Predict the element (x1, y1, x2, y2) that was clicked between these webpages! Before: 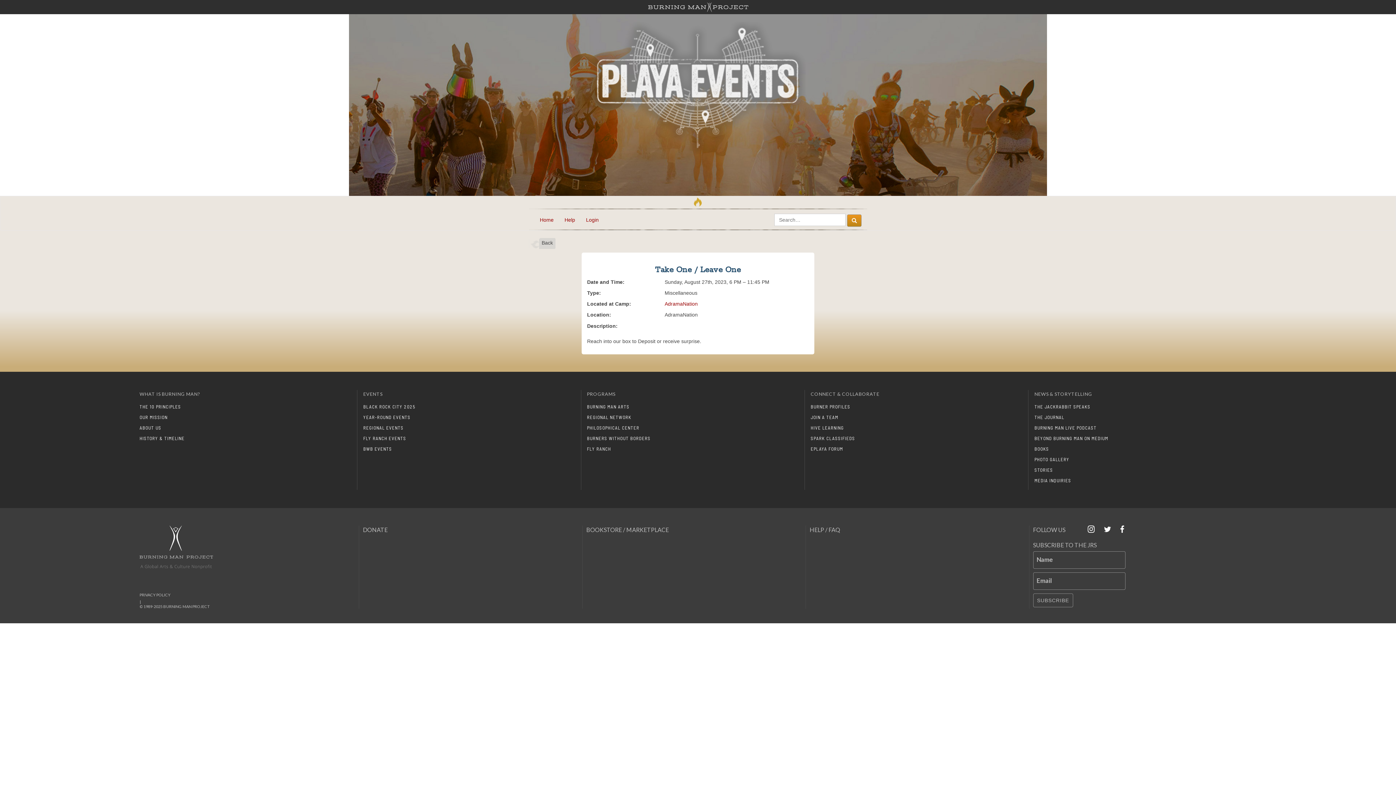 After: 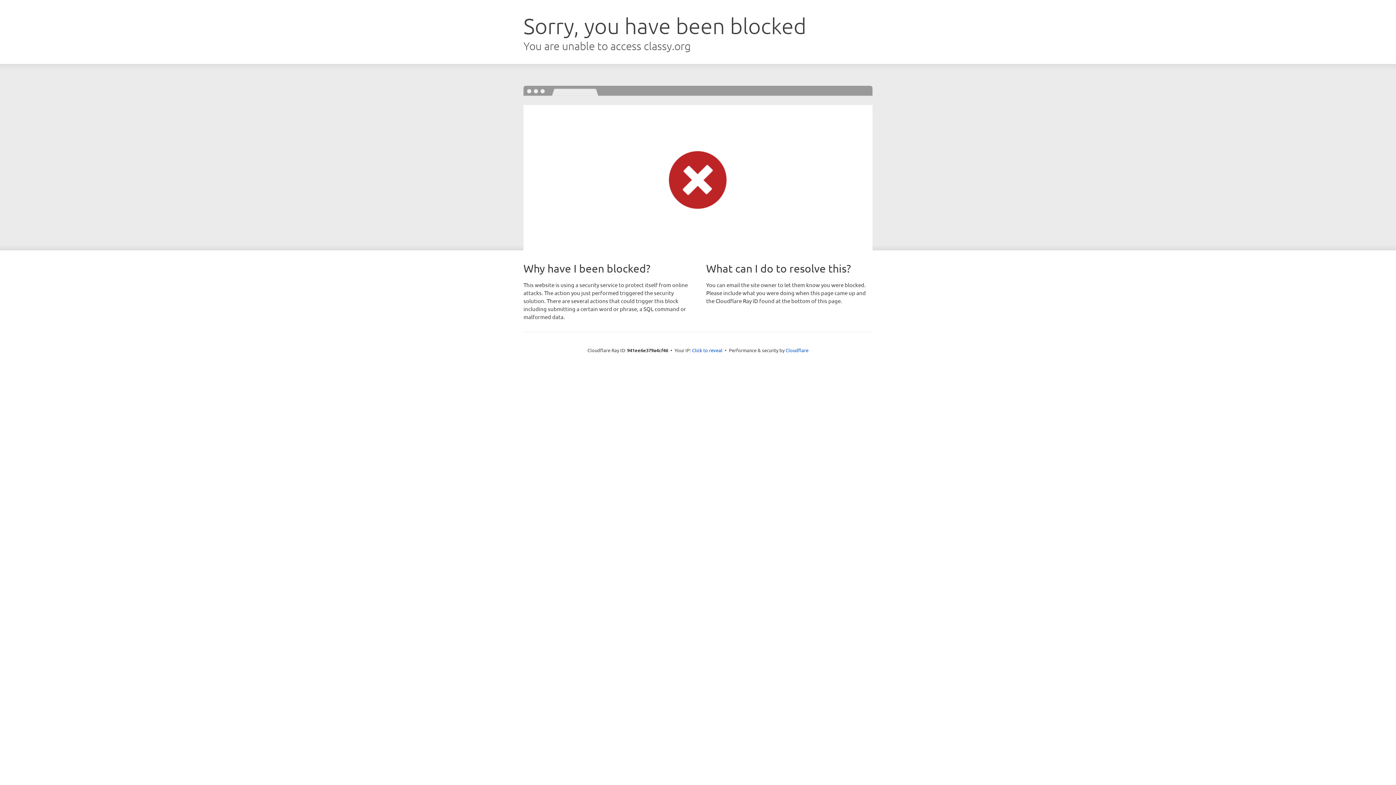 Action: bbox: (363, 526, 393, 533) label: DONATE